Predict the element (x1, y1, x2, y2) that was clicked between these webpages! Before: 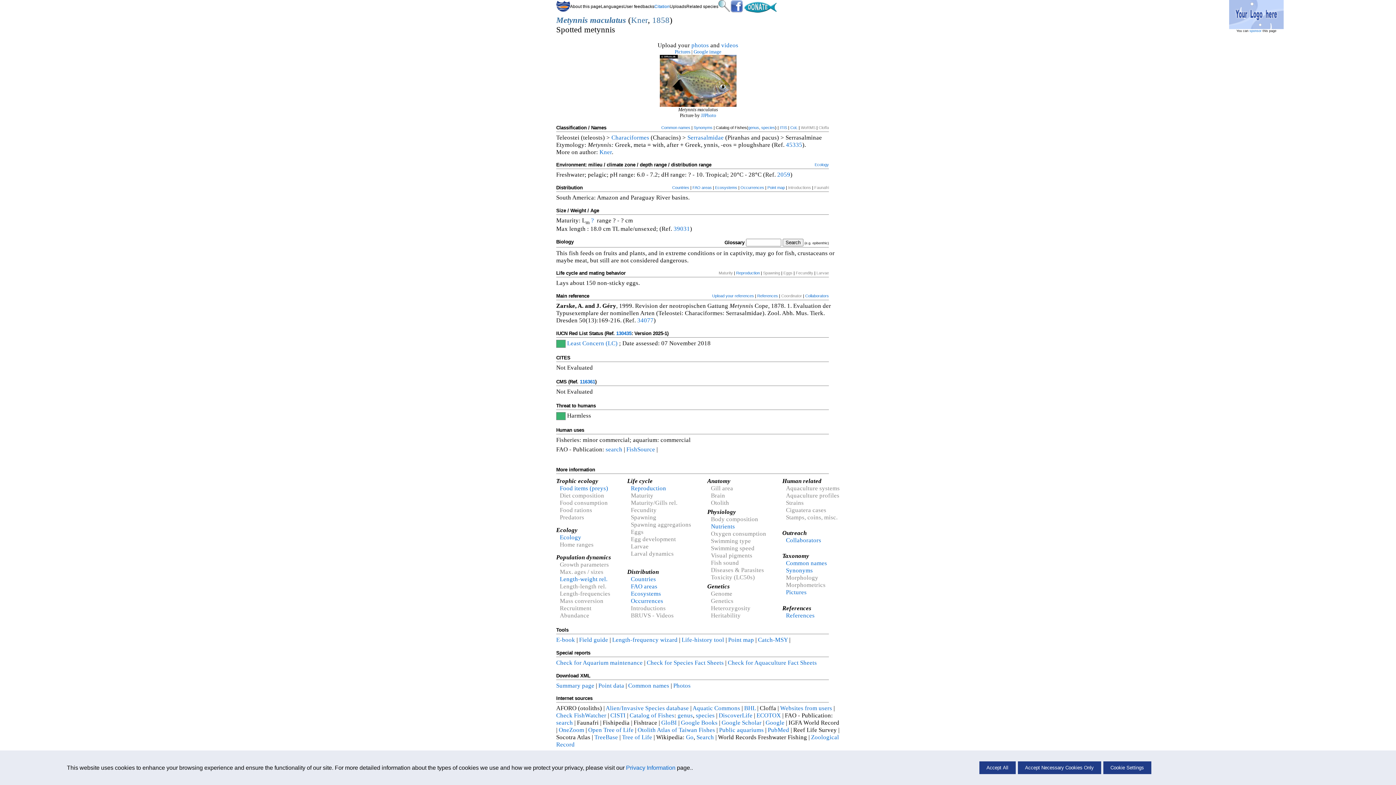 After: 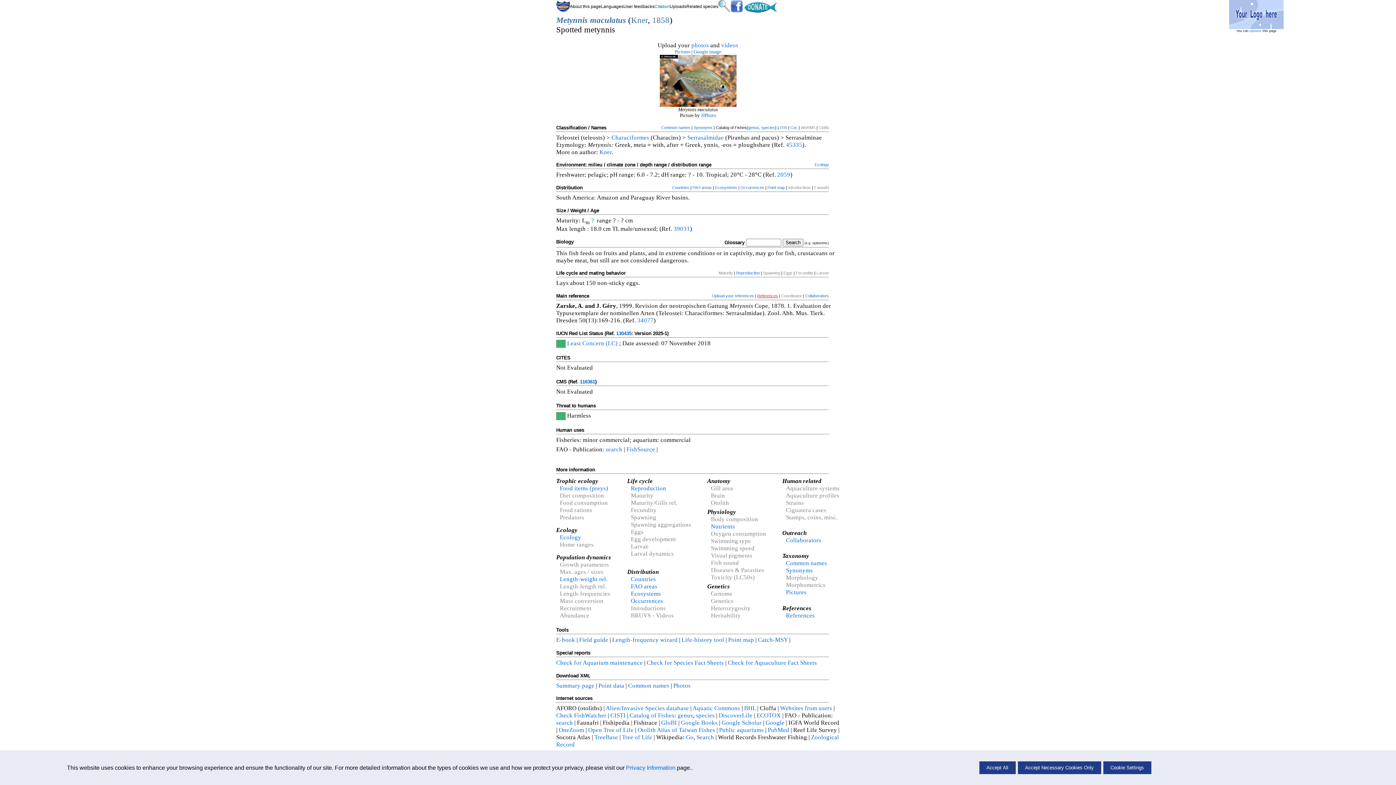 Action: bbox: (757, 293, 778, 298) label: References